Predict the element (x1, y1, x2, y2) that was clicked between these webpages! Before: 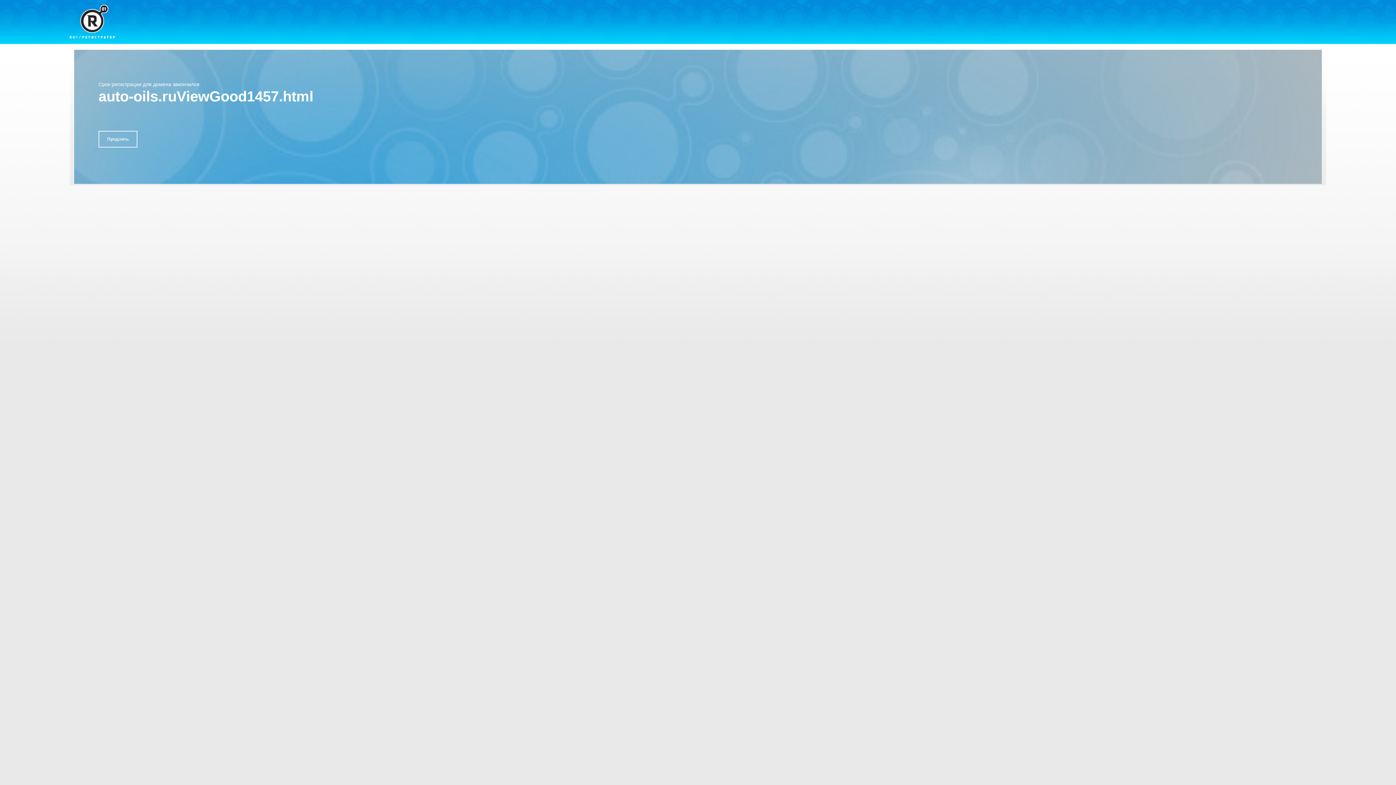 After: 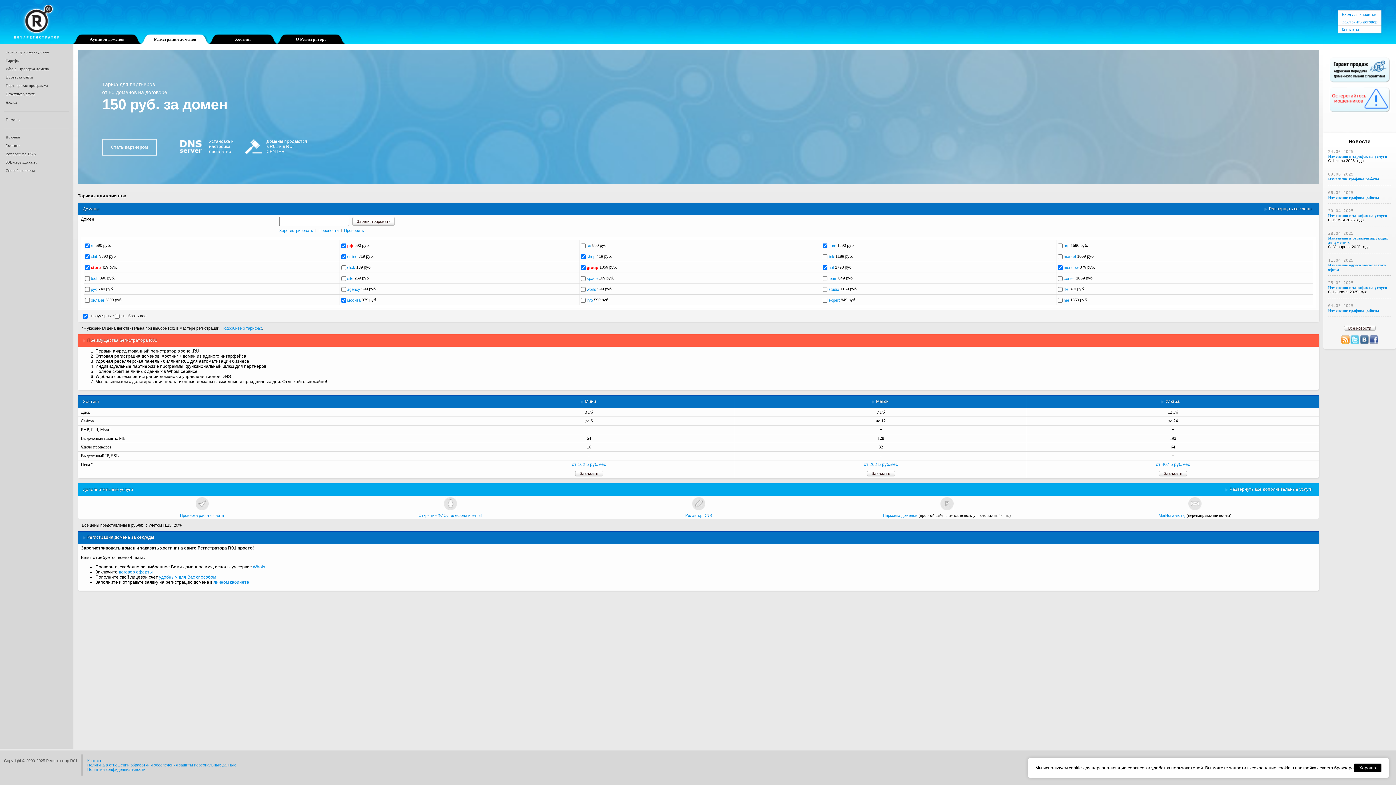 Action: bbox: (69, 4, 114, 38)